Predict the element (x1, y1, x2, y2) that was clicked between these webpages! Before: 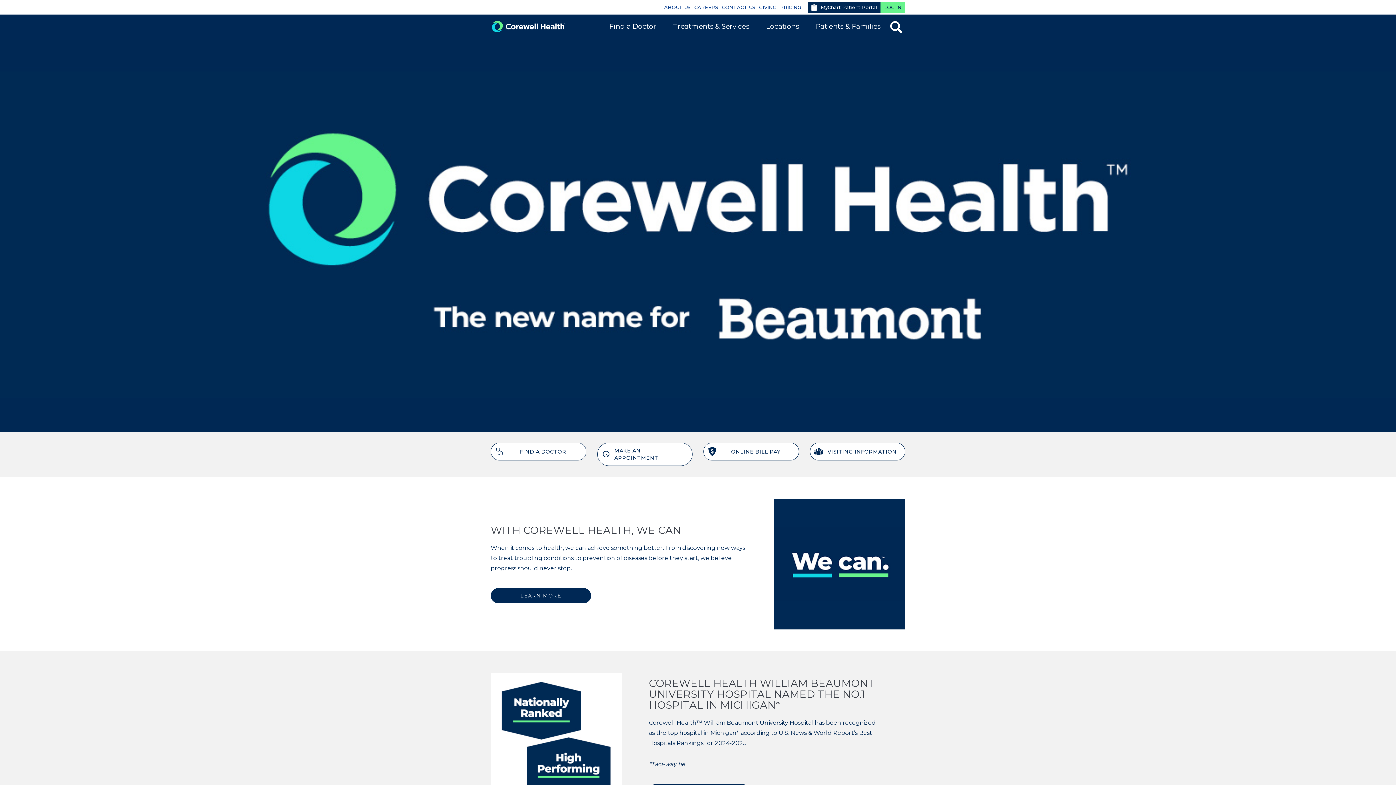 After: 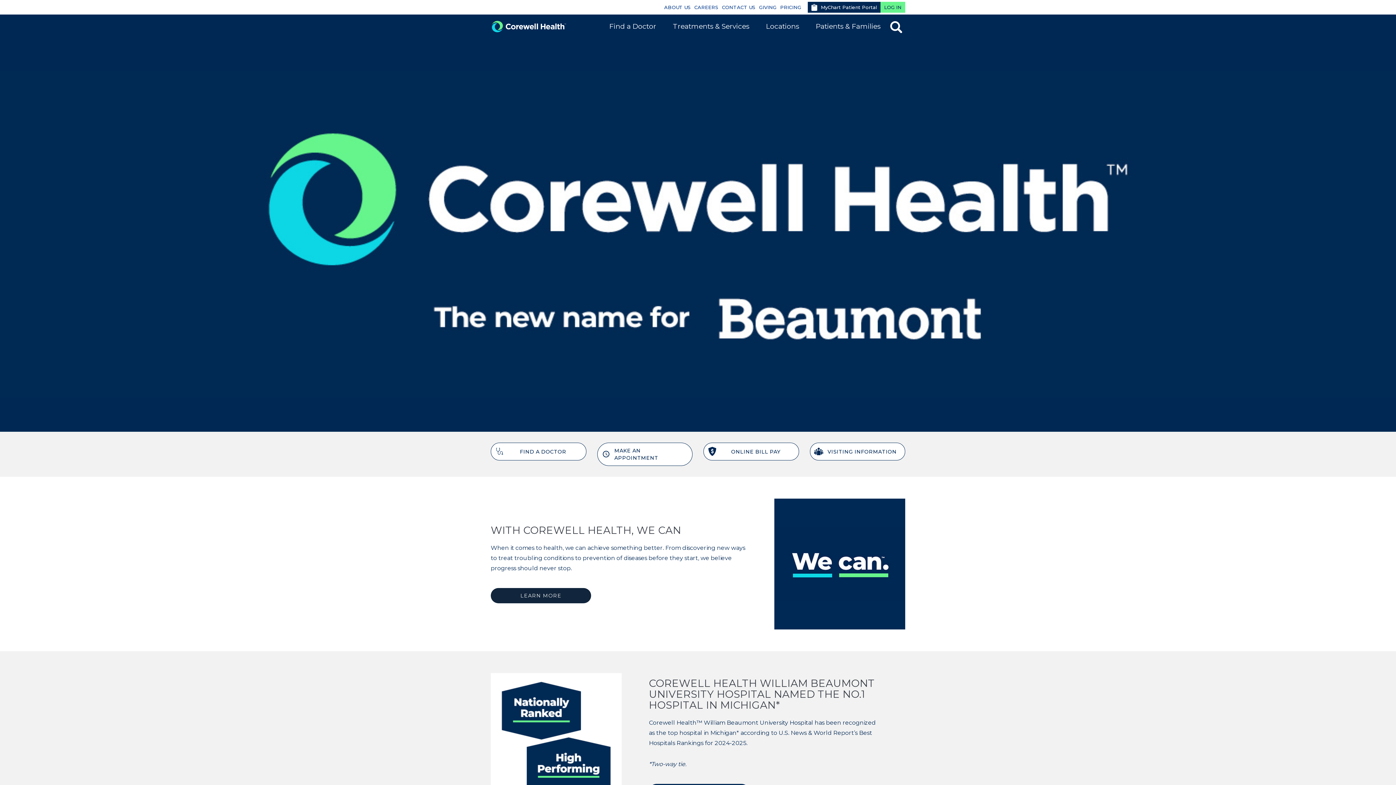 Action: bbox: (490, 588, 591, 603) label: LEARN MORE